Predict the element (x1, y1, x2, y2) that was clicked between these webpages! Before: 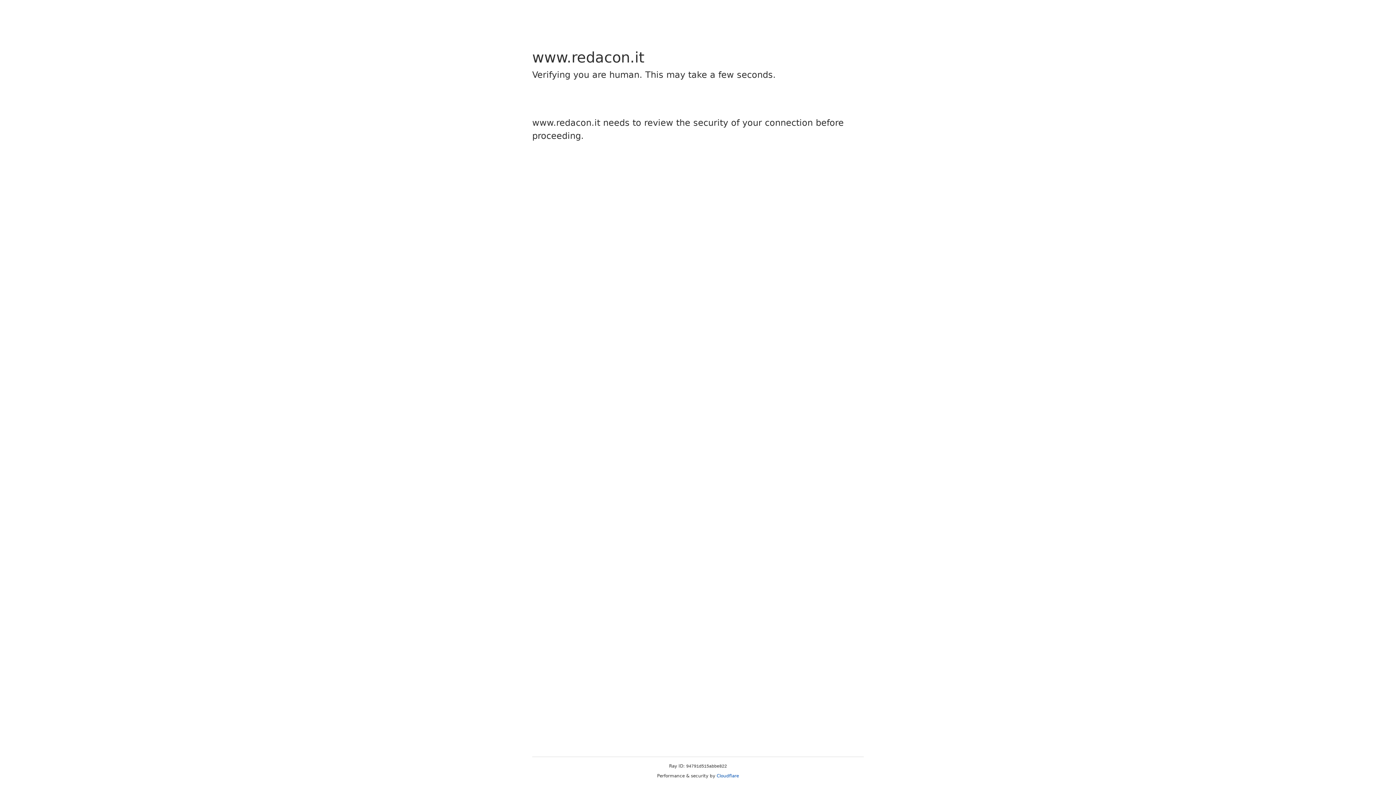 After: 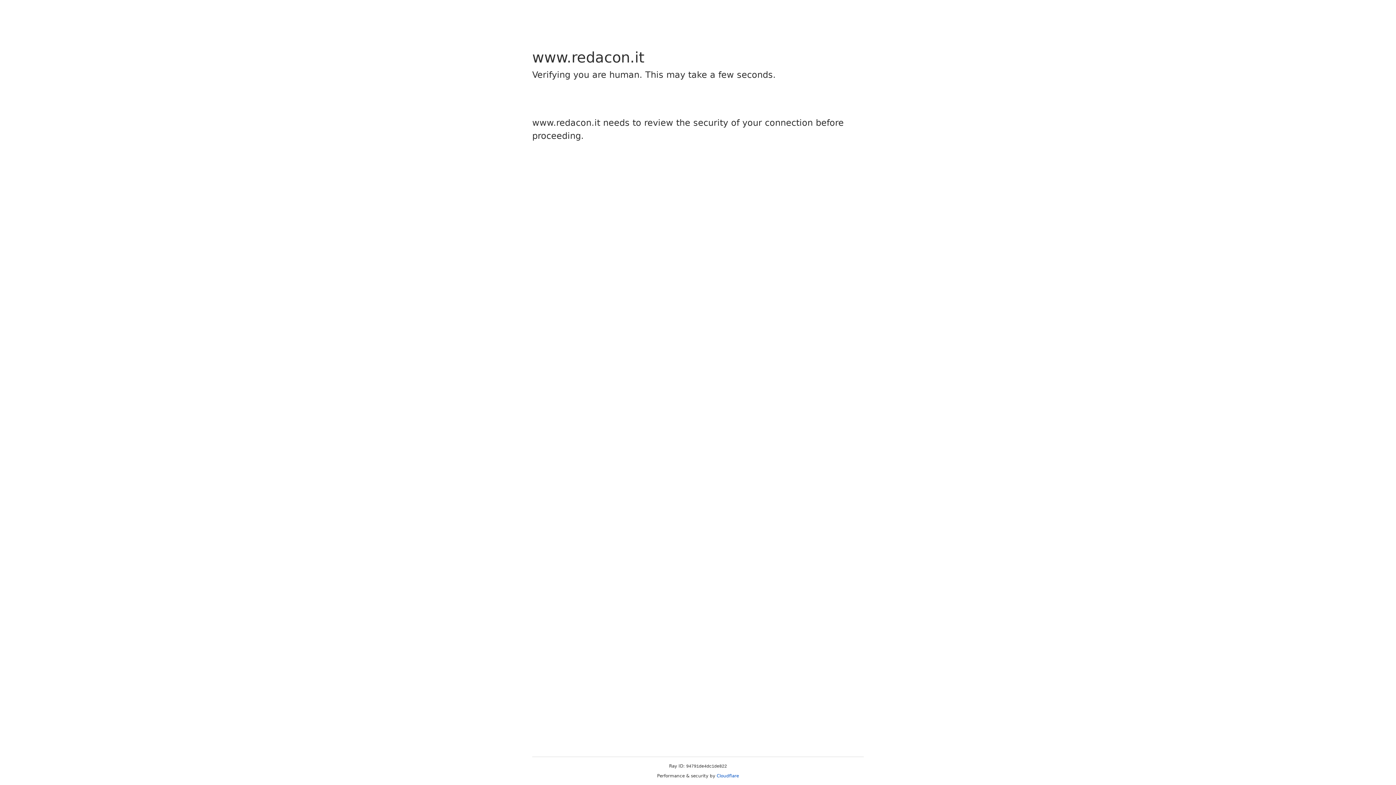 Action: label: Cloudflare bbox: (716, 773, 739, 778)